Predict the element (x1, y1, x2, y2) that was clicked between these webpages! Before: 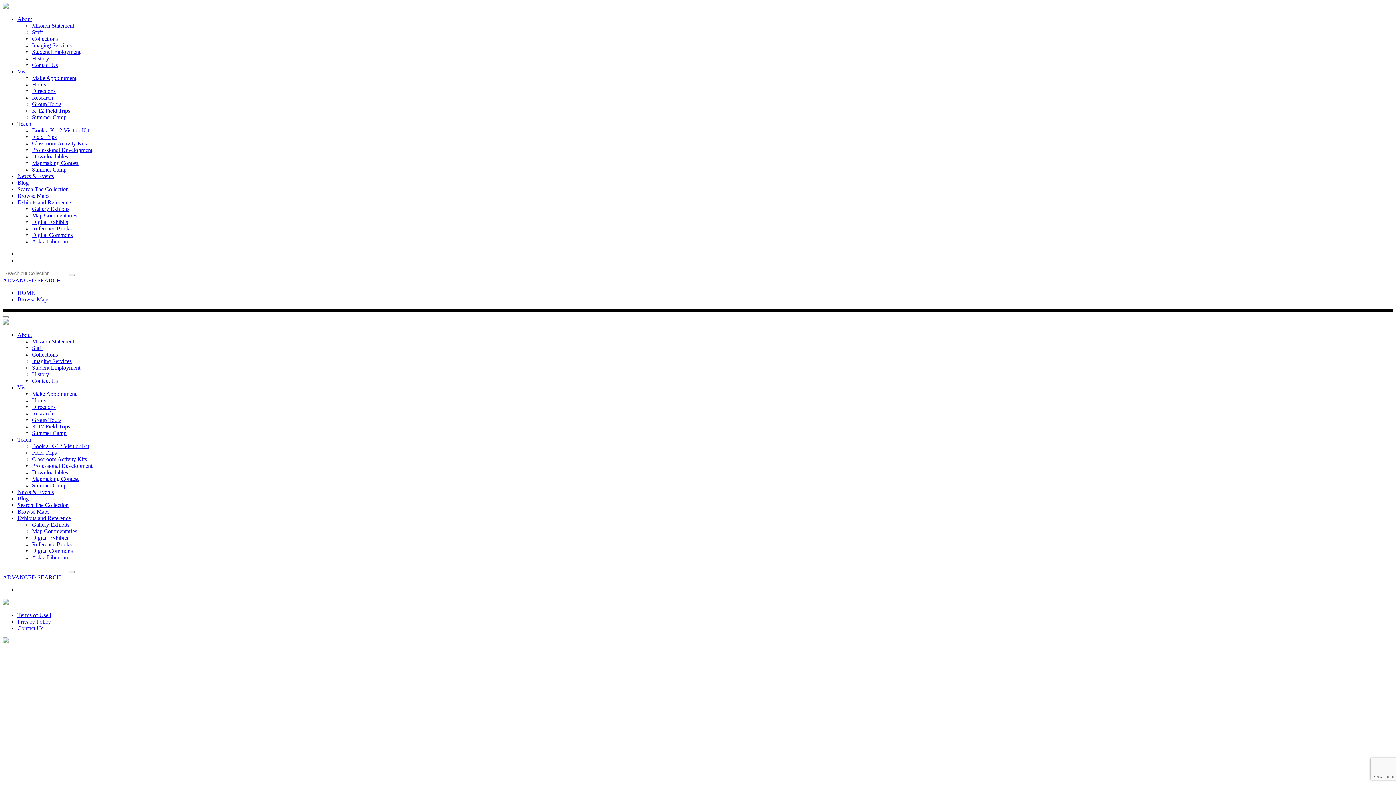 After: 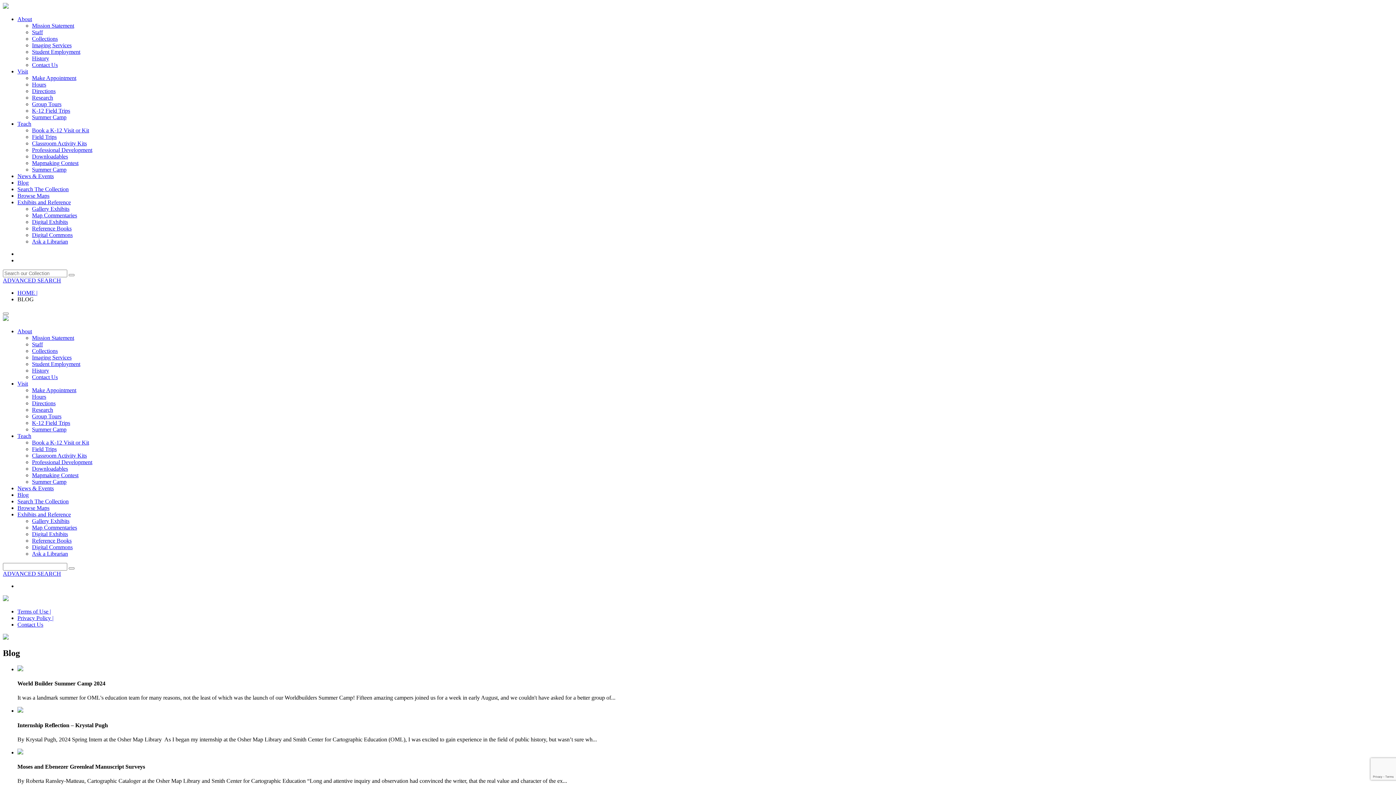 Action: label: Blog bbox: (17, 495, 28, 501)